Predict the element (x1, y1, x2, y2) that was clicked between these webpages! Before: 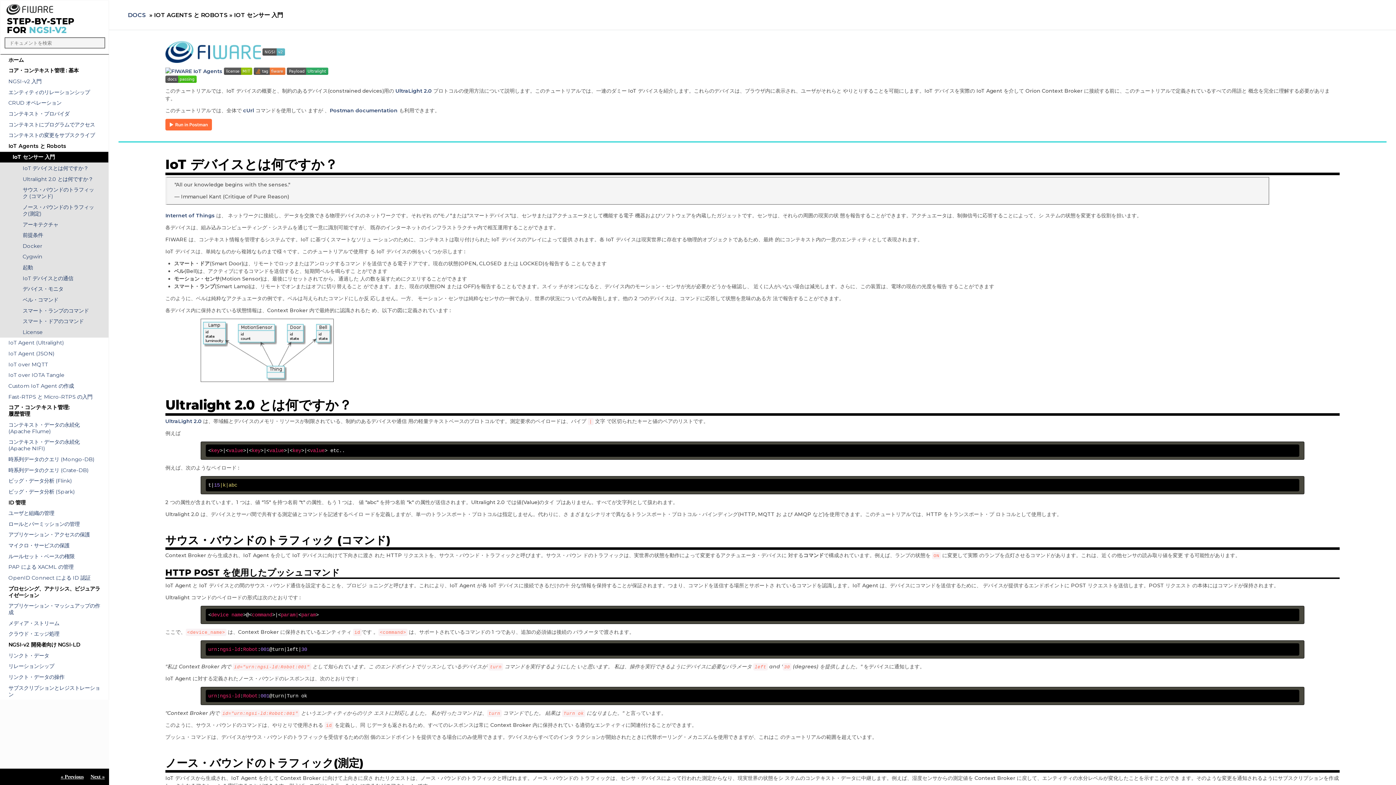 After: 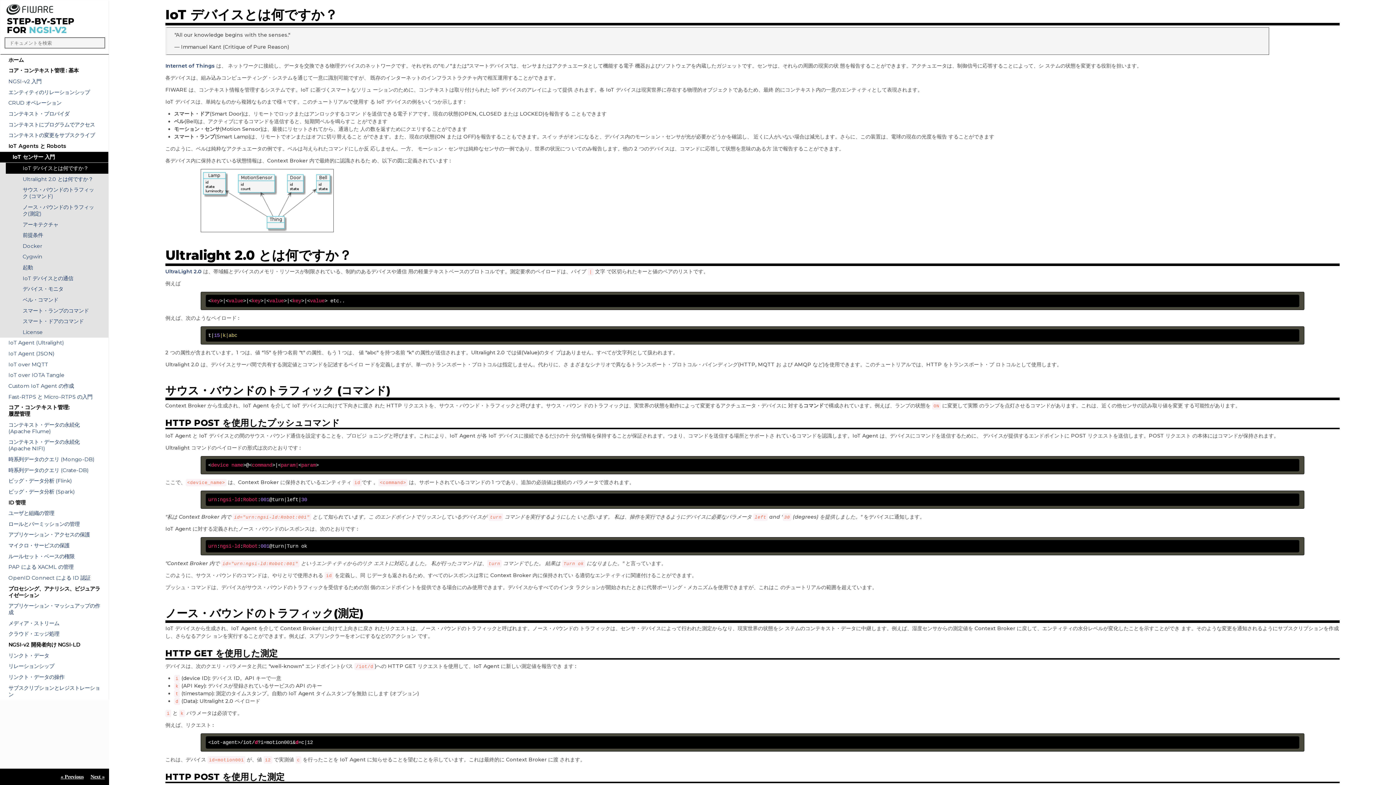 Action: bbox: (5, 163, 108, 173) label: IoT デバイスとは何ですか？